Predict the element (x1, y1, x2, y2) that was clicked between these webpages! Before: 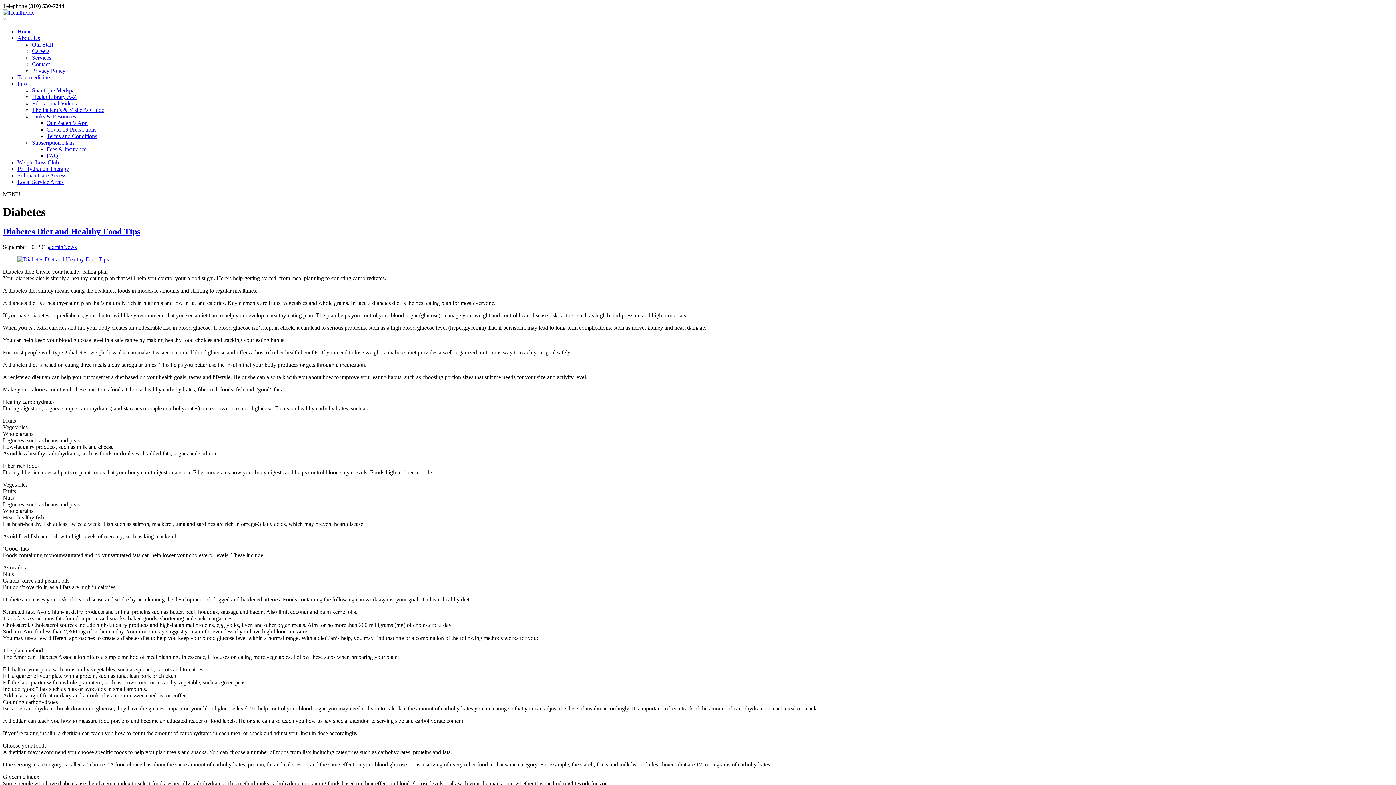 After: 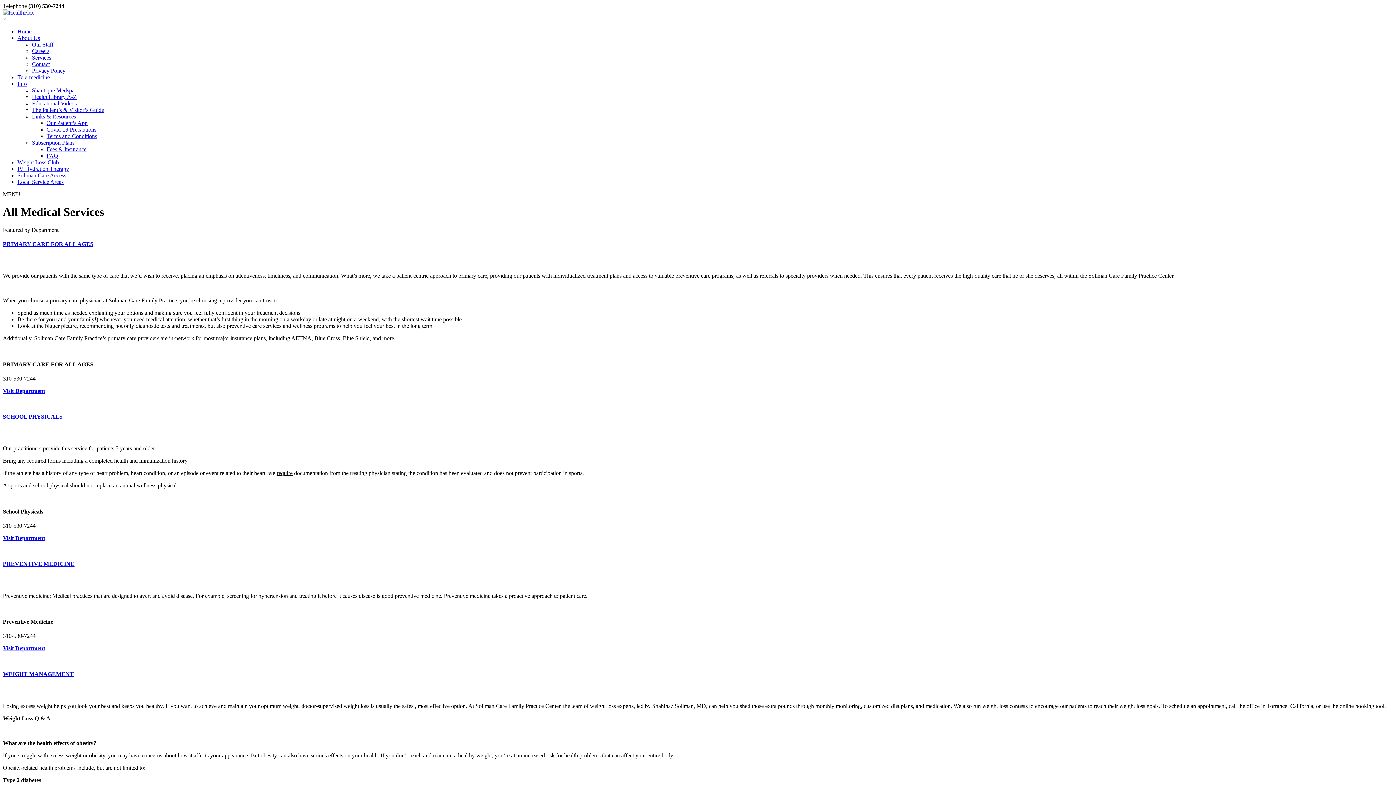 Action: bbox: (32, 54, 51, 60) label: Services